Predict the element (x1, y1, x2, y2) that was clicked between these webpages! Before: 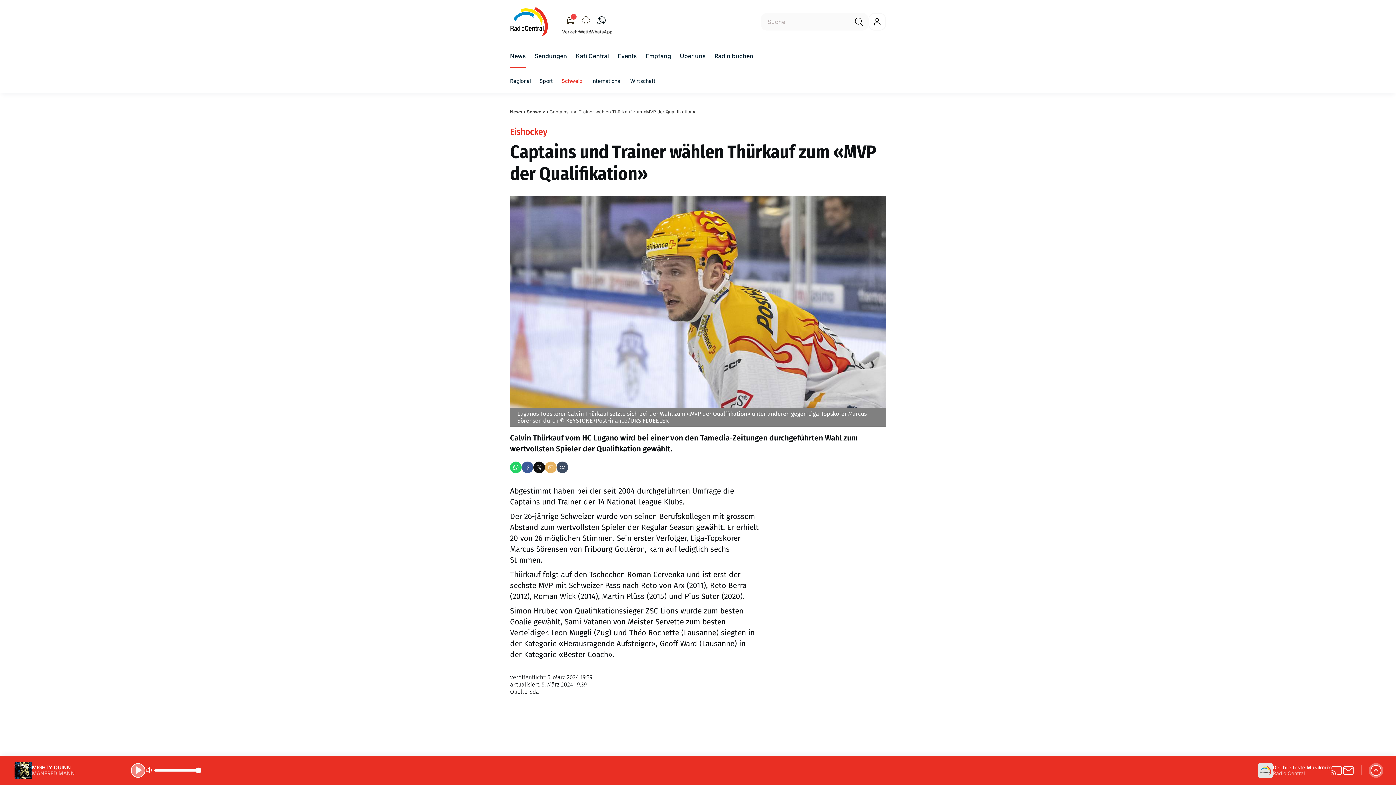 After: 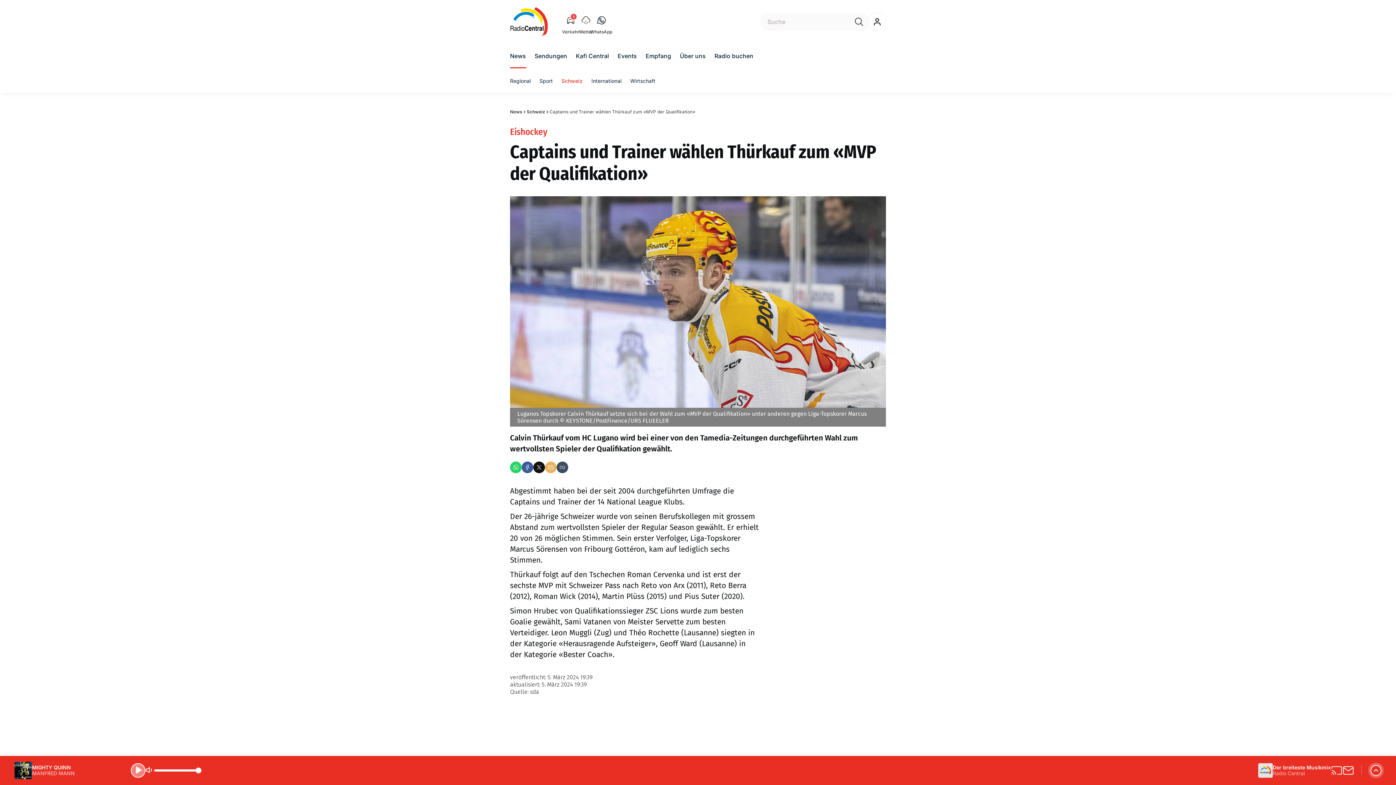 Action: bbox: (521, 461, 533, 473) label: Facebook